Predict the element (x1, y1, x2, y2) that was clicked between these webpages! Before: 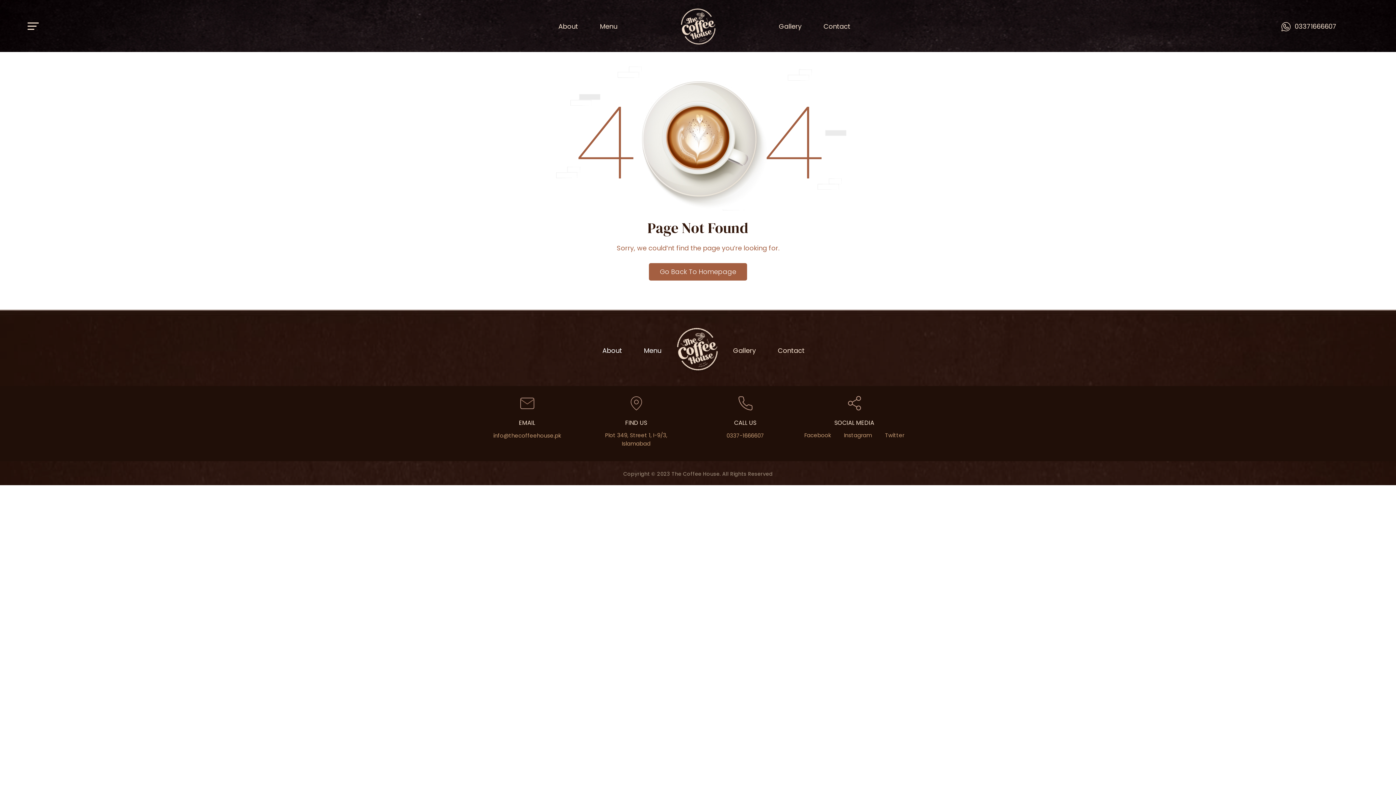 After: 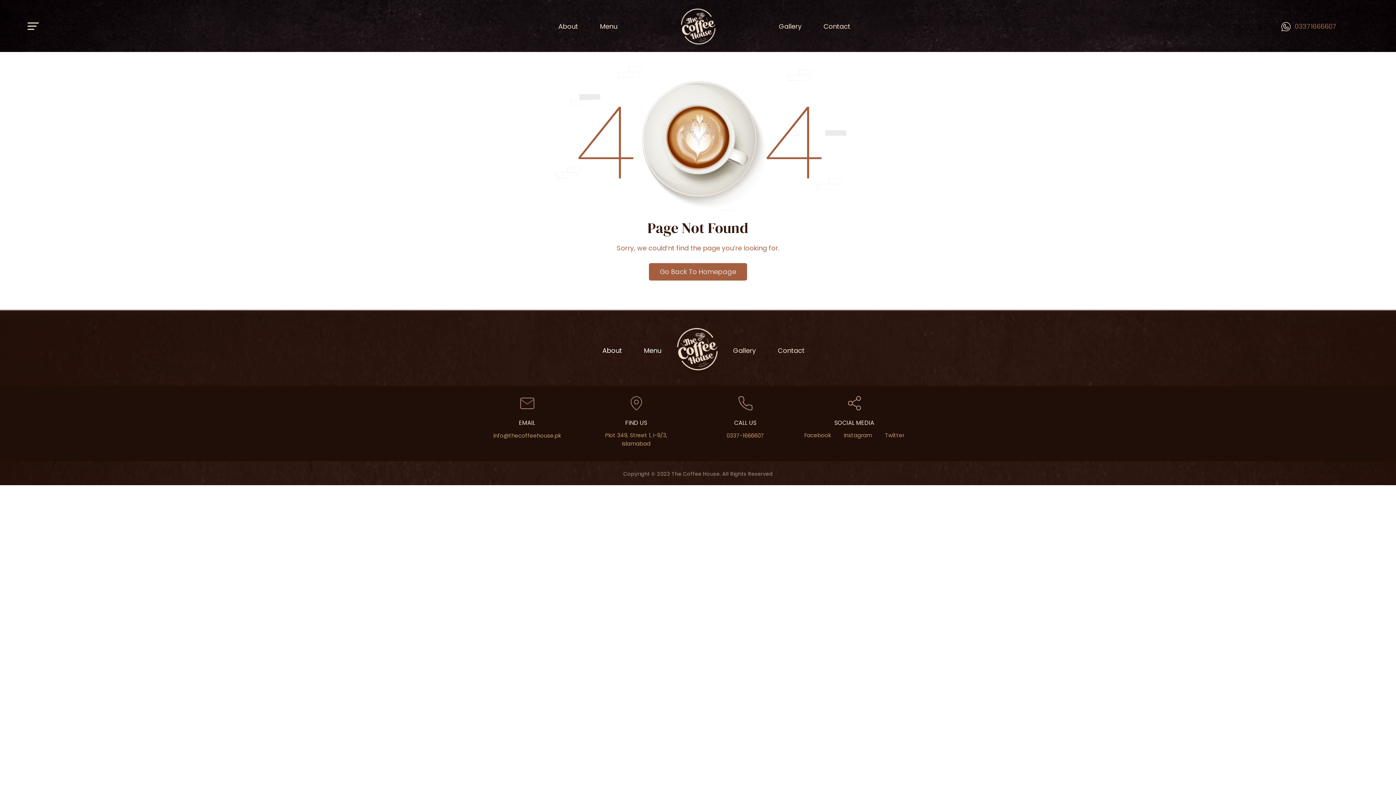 Action: label: 03371666607 bbox: (1117, 21, 1340, 32)